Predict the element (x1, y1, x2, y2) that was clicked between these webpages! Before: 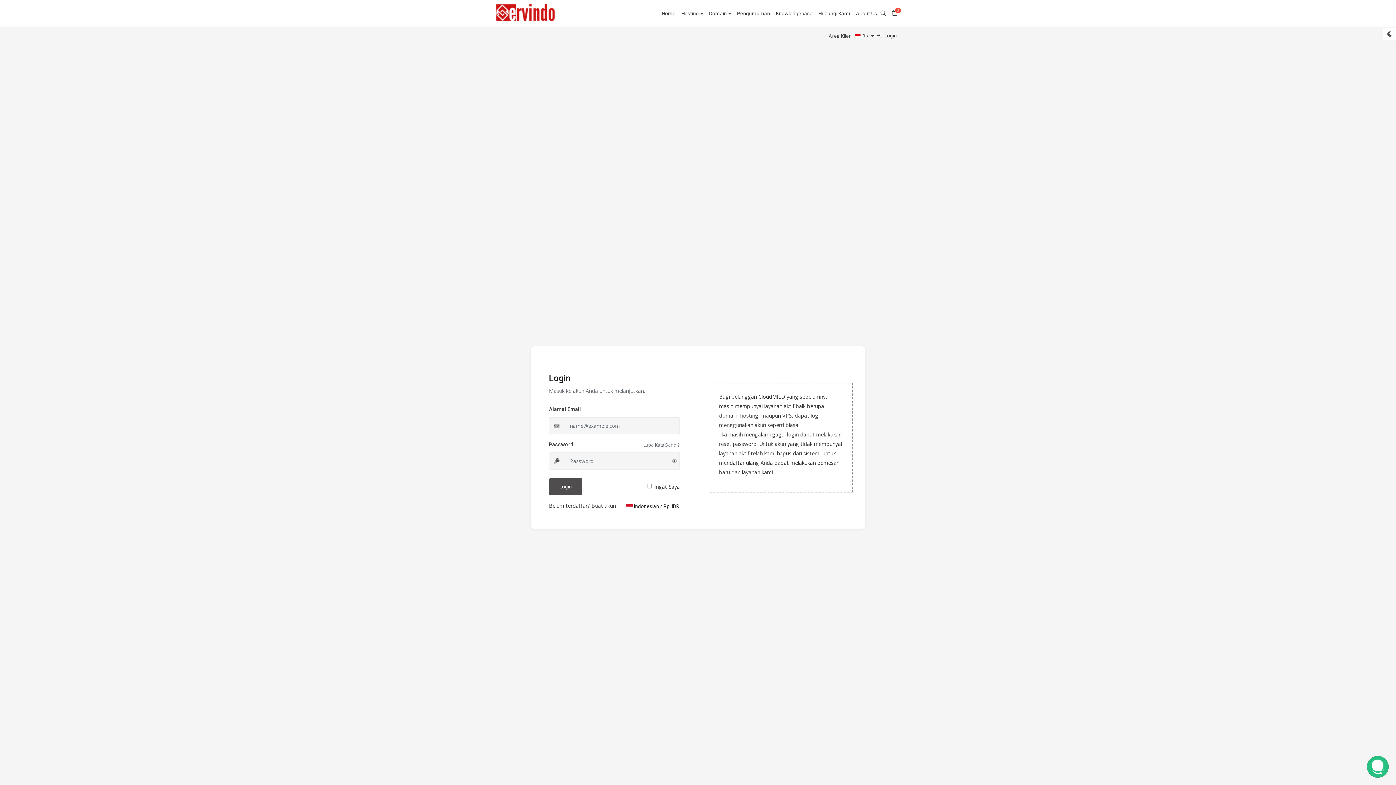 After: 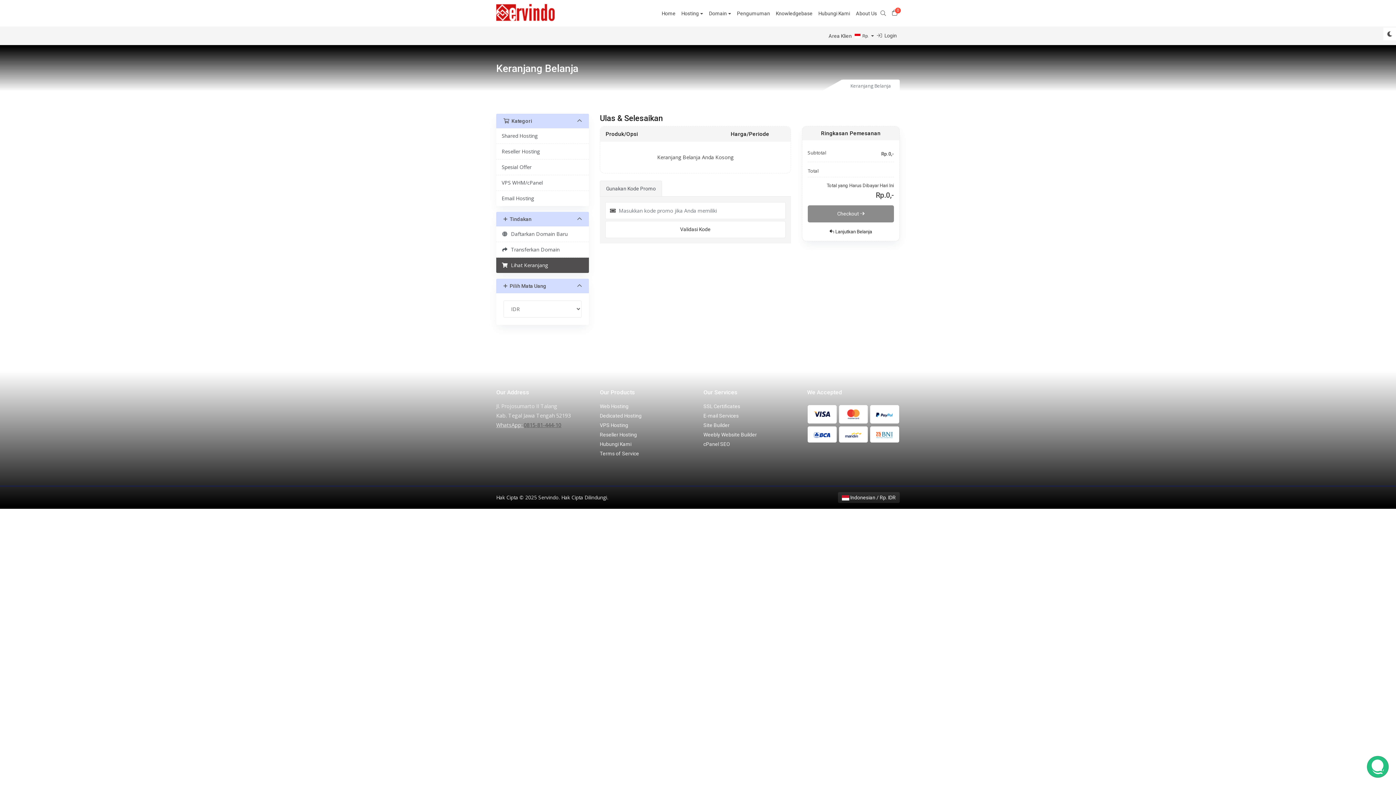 Action: bbox: (889, 8, 900, 17) label: 0
Keranjang Belanja